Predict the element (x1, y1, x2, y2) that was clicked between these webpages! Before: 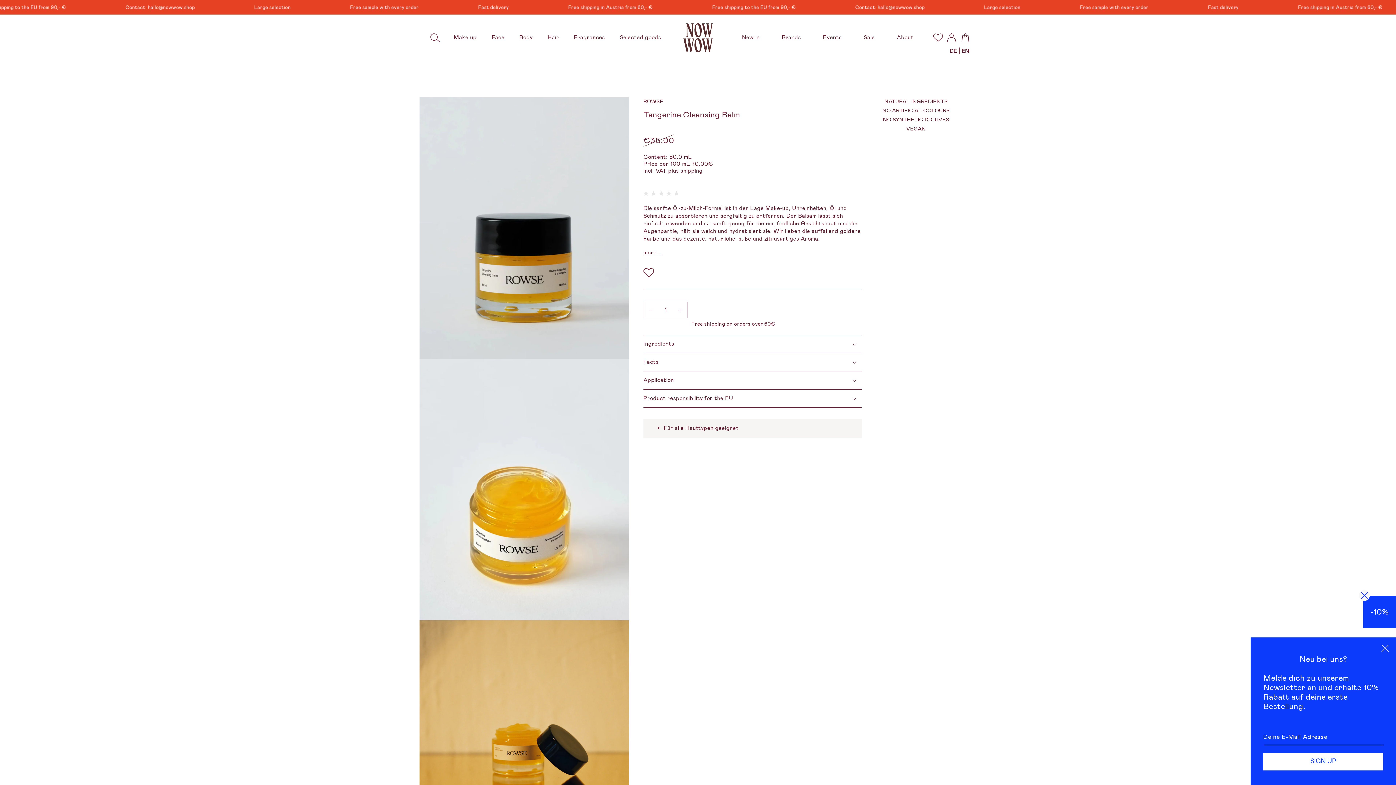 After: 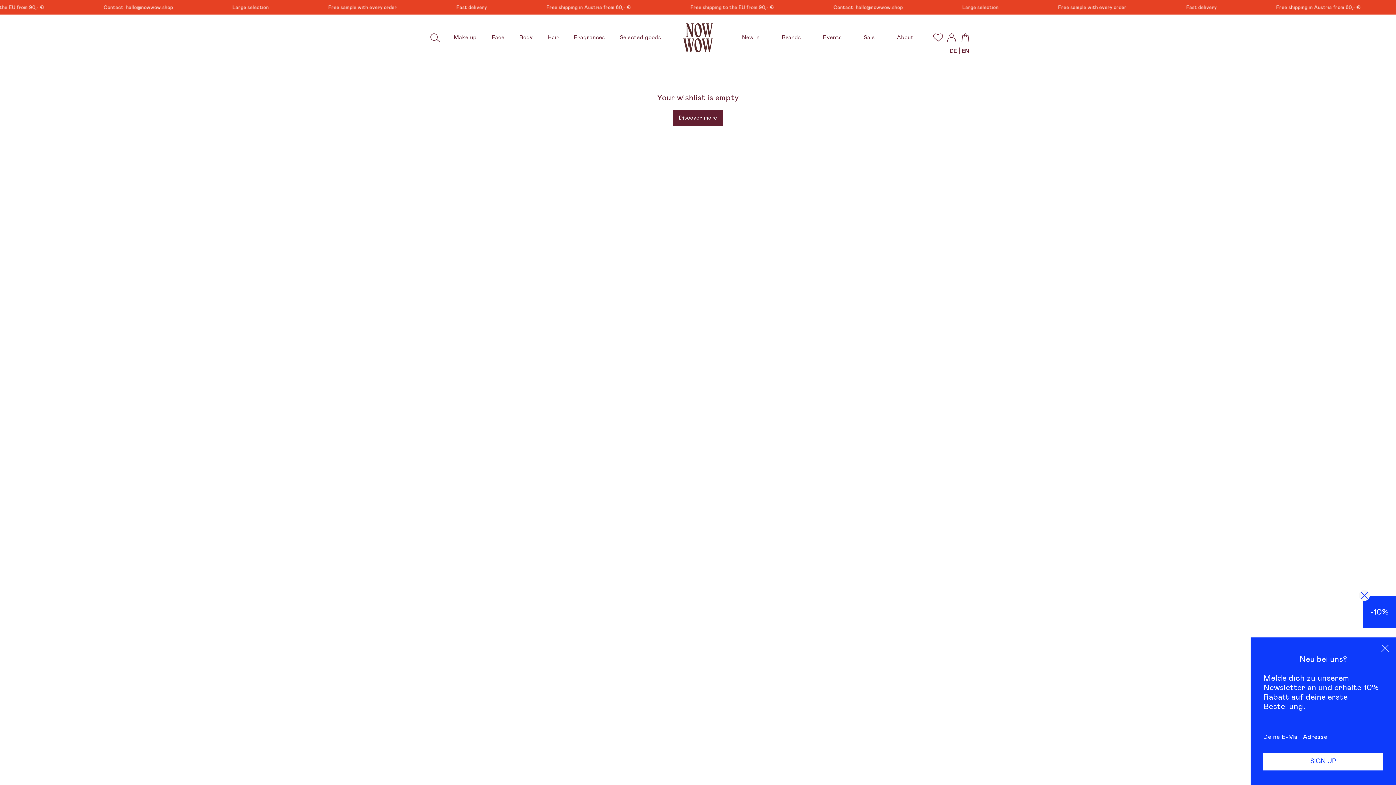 Action: bbox: (933, 33, 943, 42) label: 0